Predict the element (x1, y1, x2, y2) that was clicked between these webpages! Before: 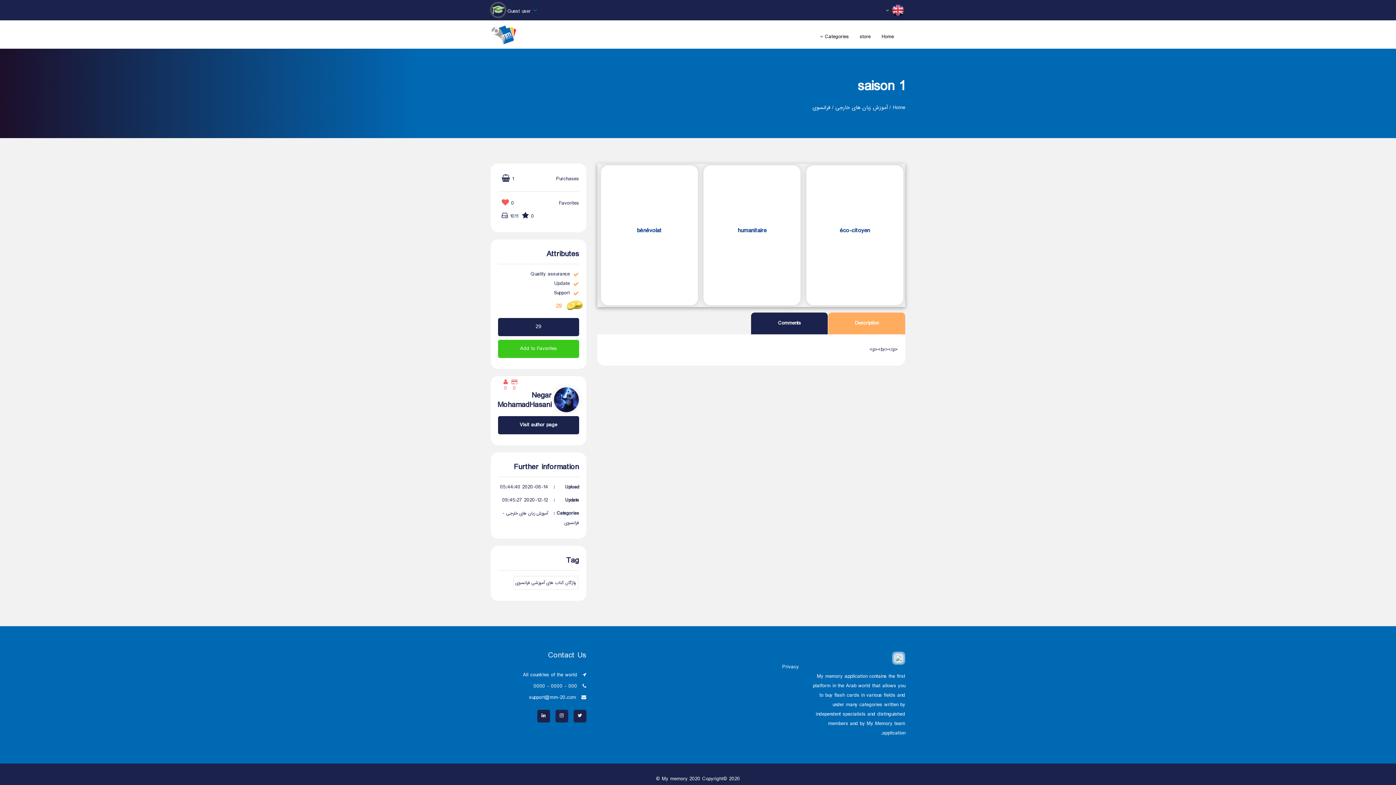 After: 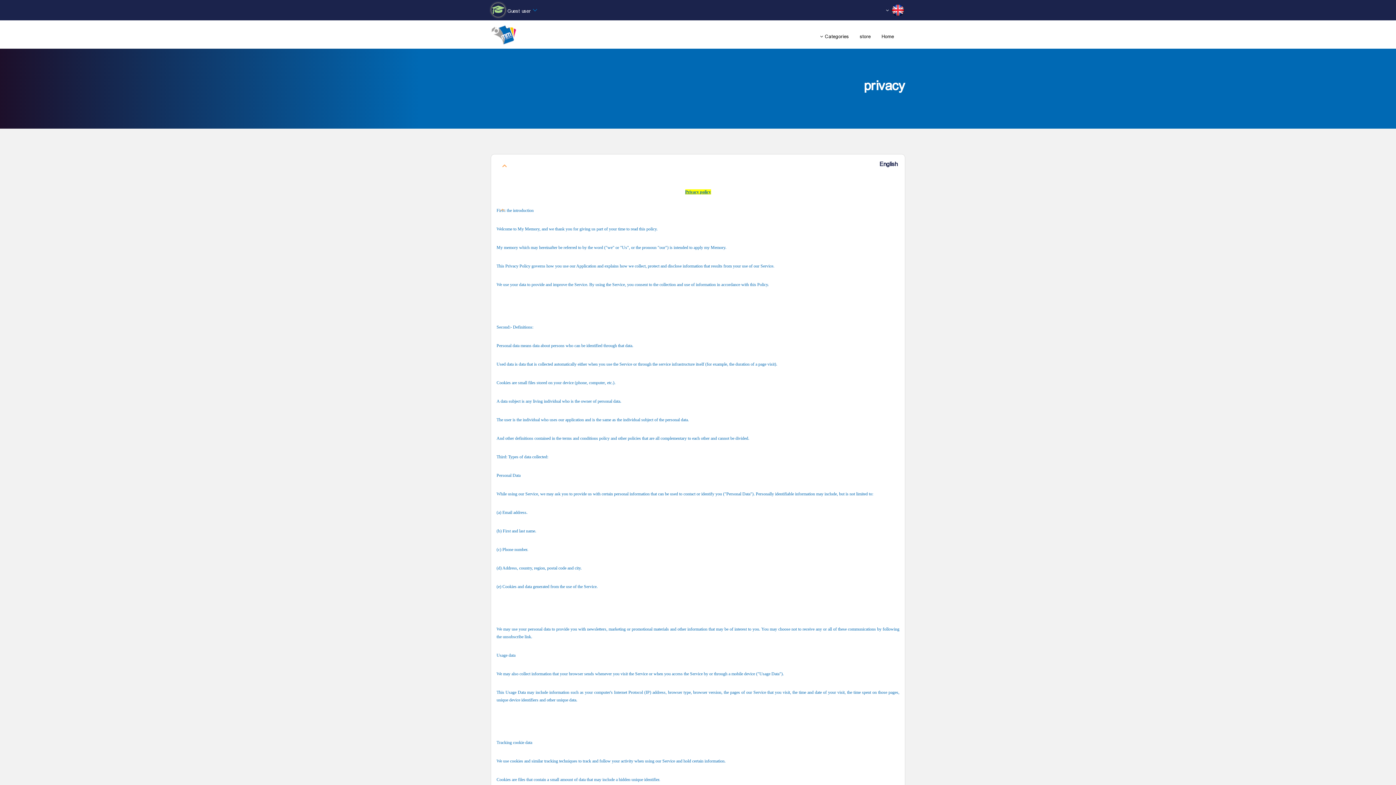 Action: bbox: (782, 662, 799, 672) label: Privacy